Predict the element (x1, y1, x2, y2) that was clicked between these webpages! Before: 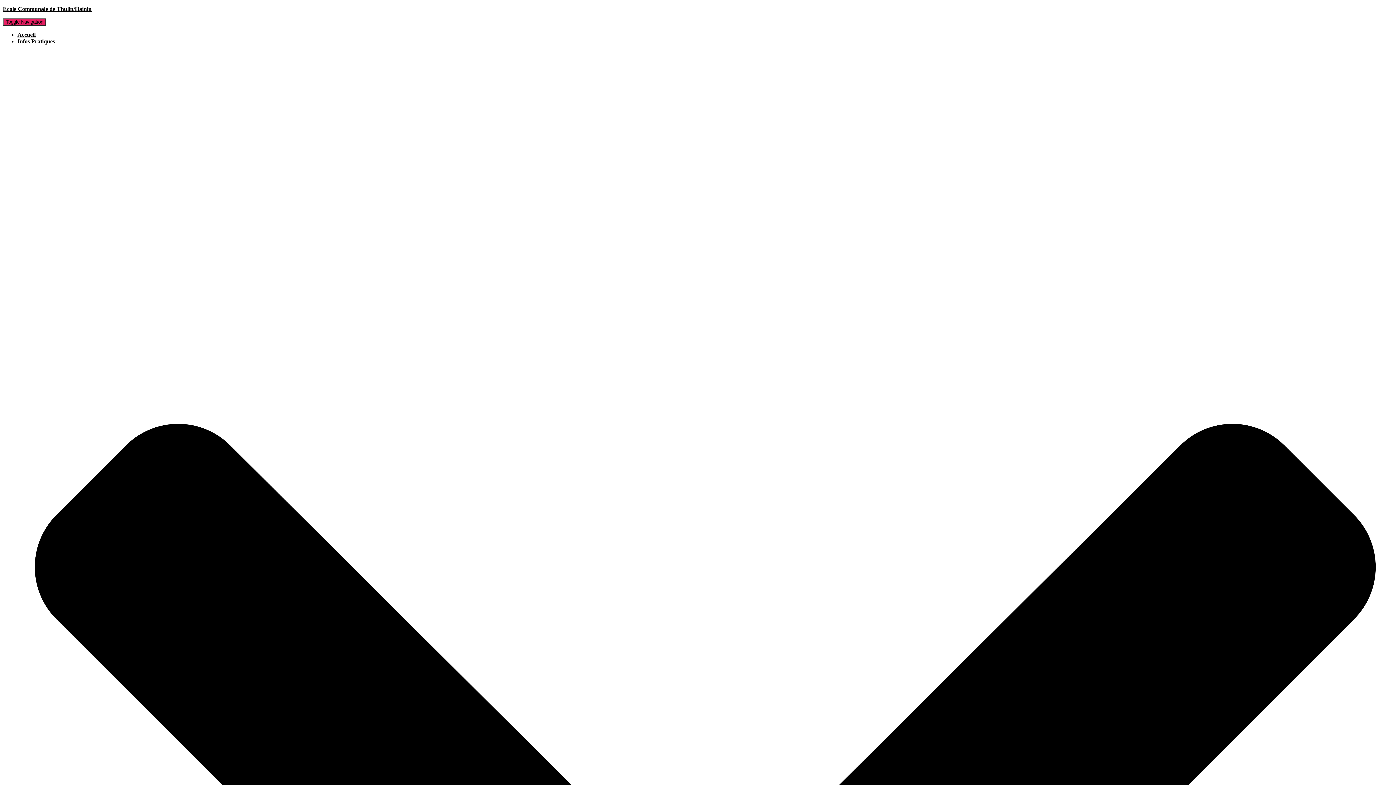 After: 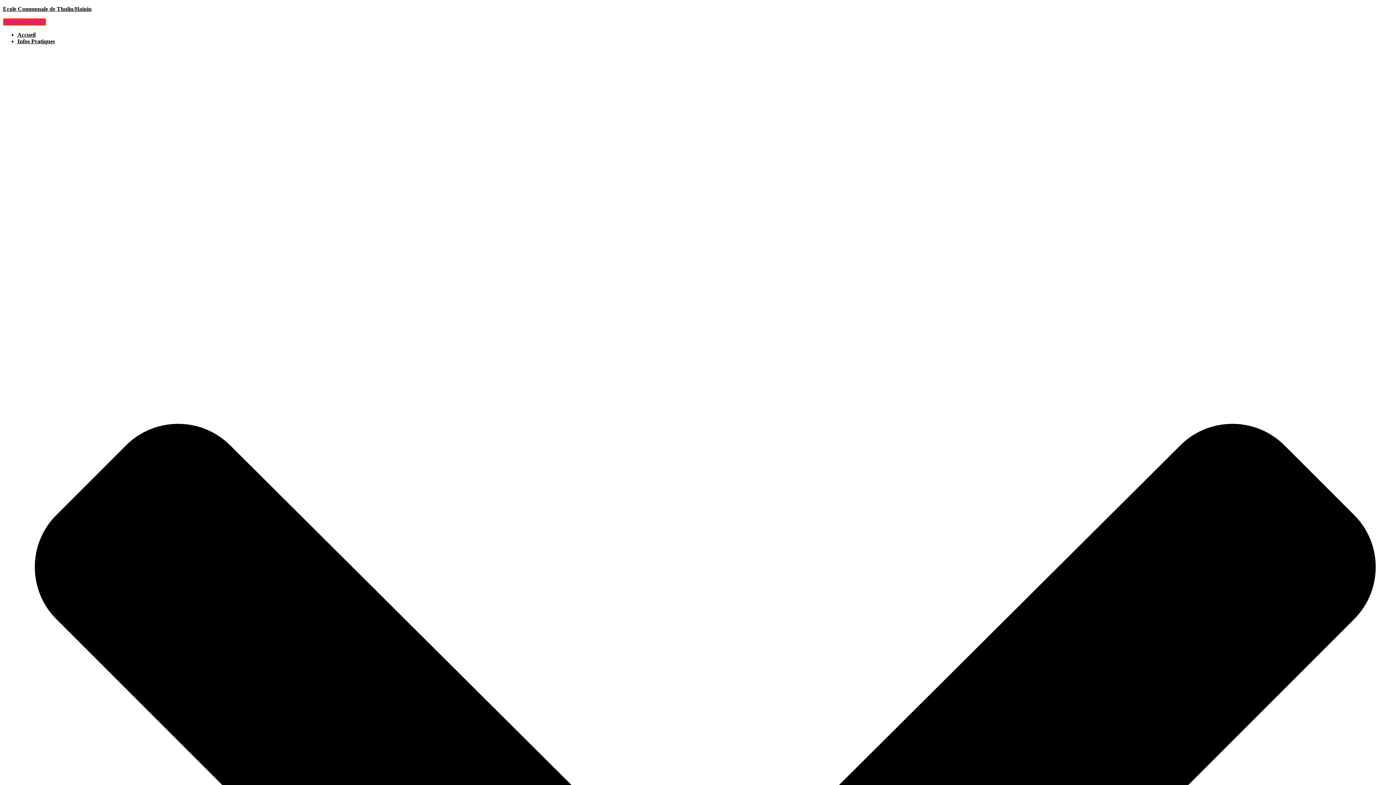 Action: bbox: (2, 18, 46, 25) label: Toggle Navigation